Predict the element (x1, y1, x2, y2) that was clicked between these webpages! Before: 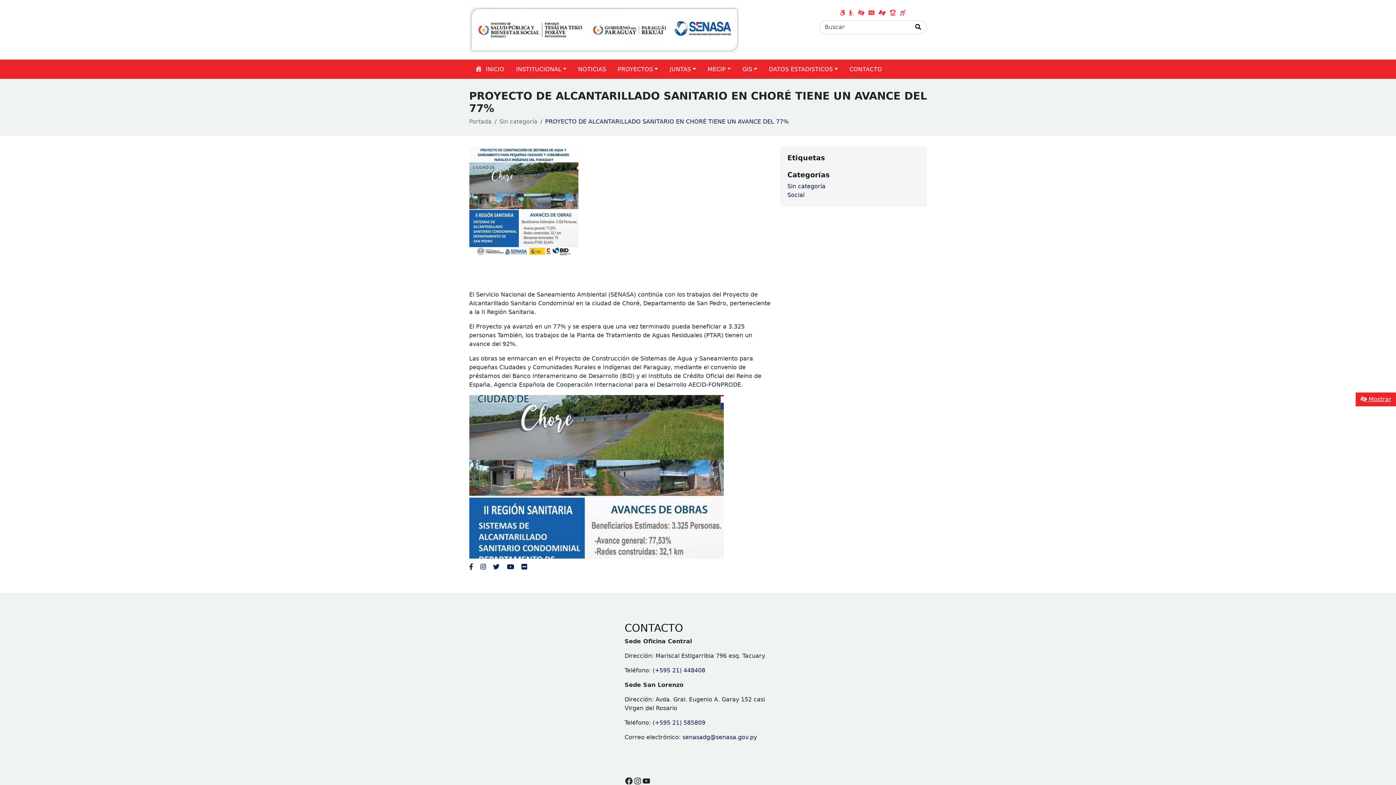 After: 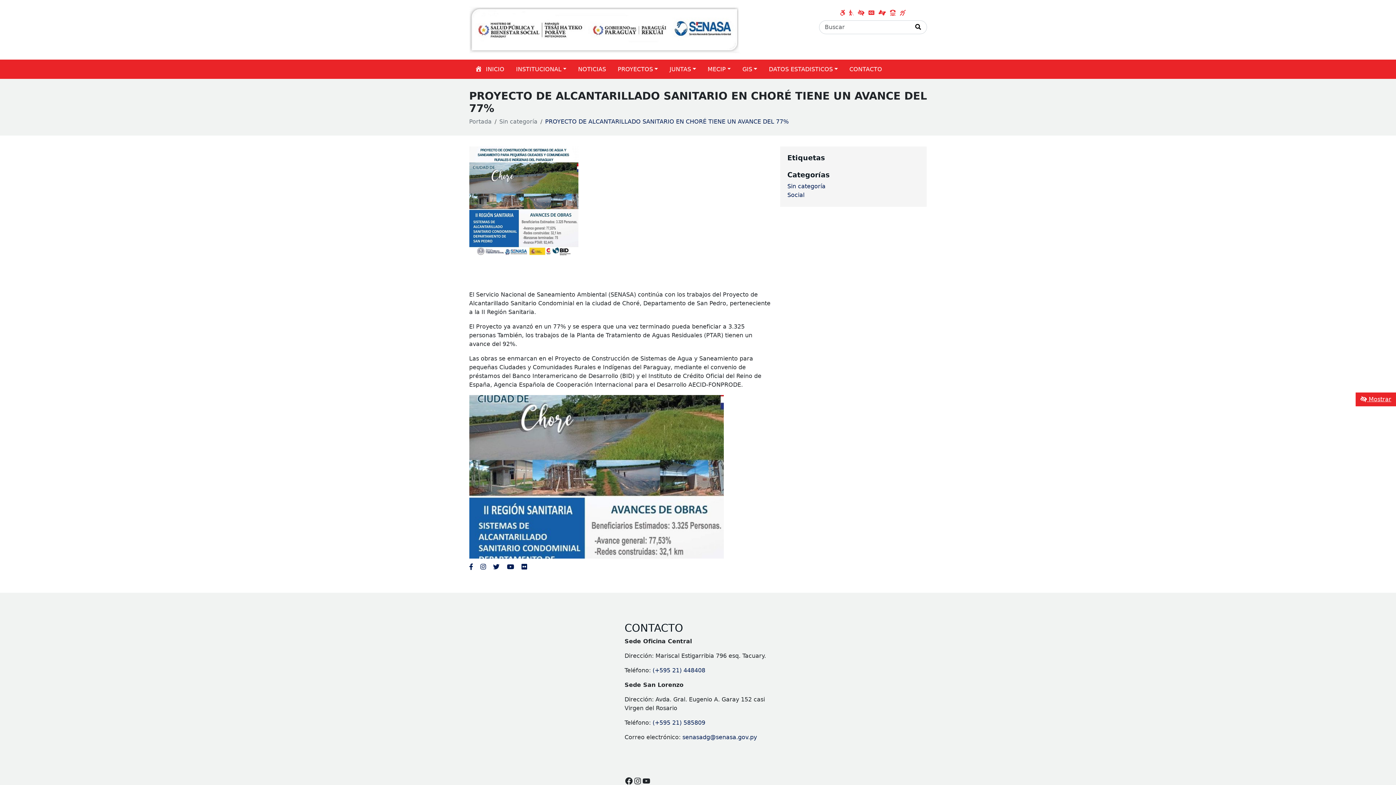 Action: label: Enlace al Youtube del MITIC, abre en una nueva ventana bbox: (507, 563, 514, 570)